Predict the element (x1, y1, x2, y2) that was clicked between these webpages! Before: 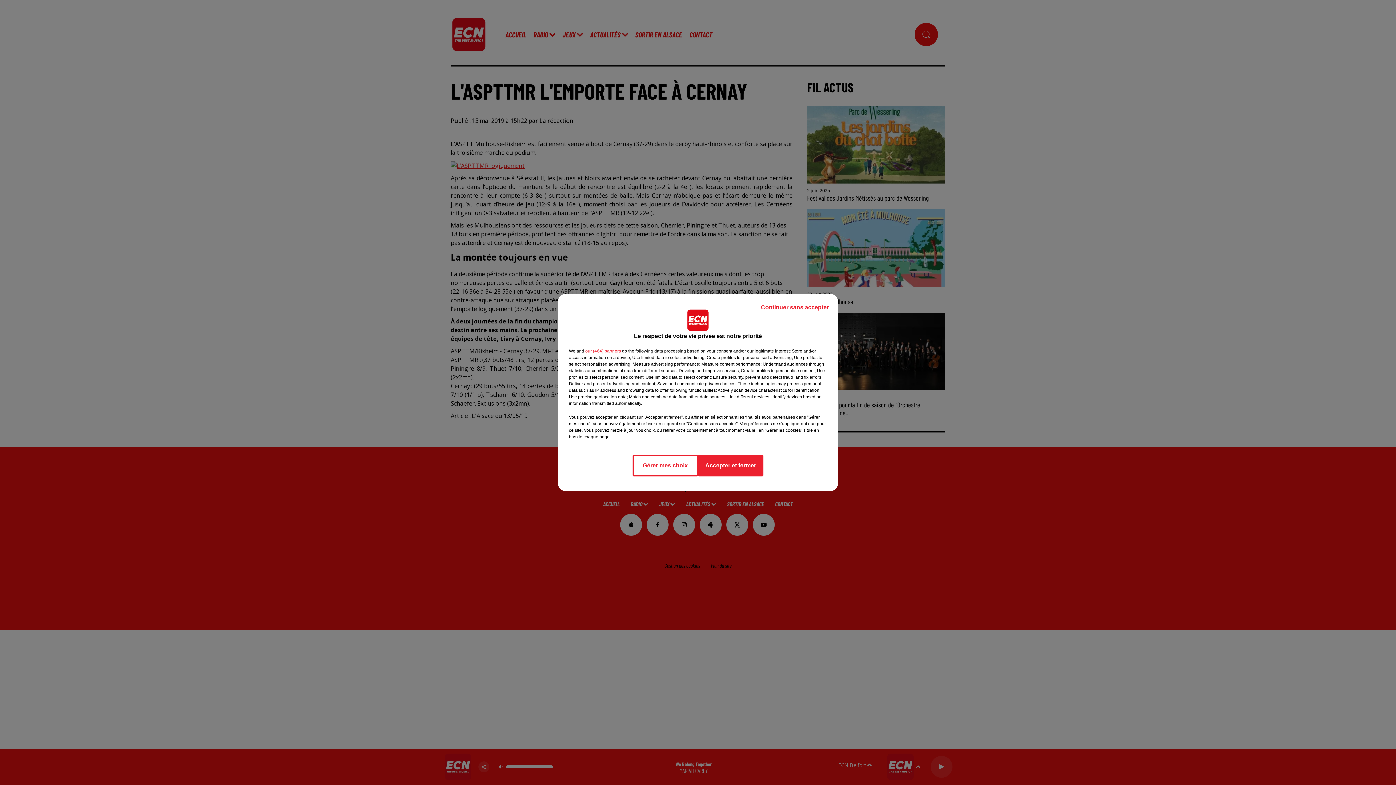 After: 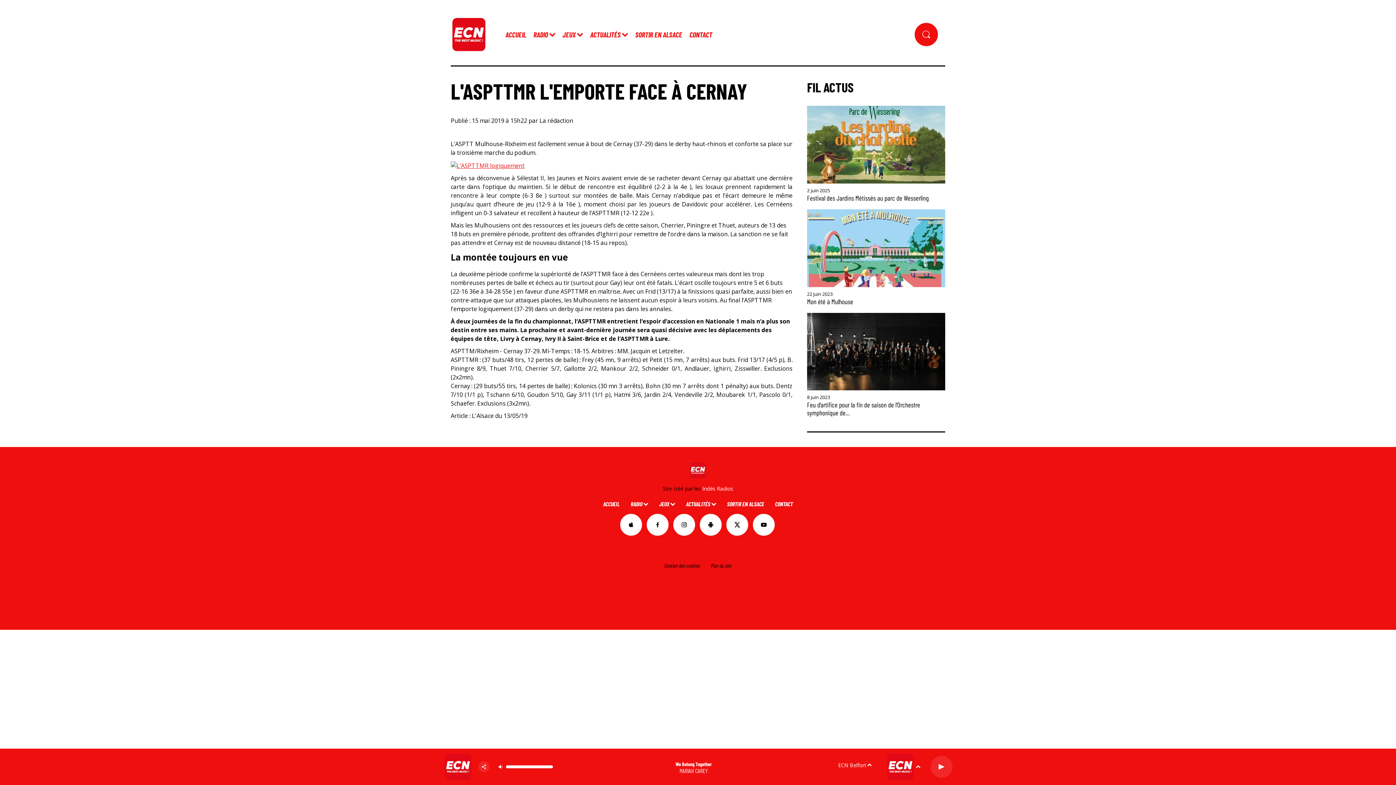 Action: bbox: (755, 297, 834, 317) label: Continuer sans accepter